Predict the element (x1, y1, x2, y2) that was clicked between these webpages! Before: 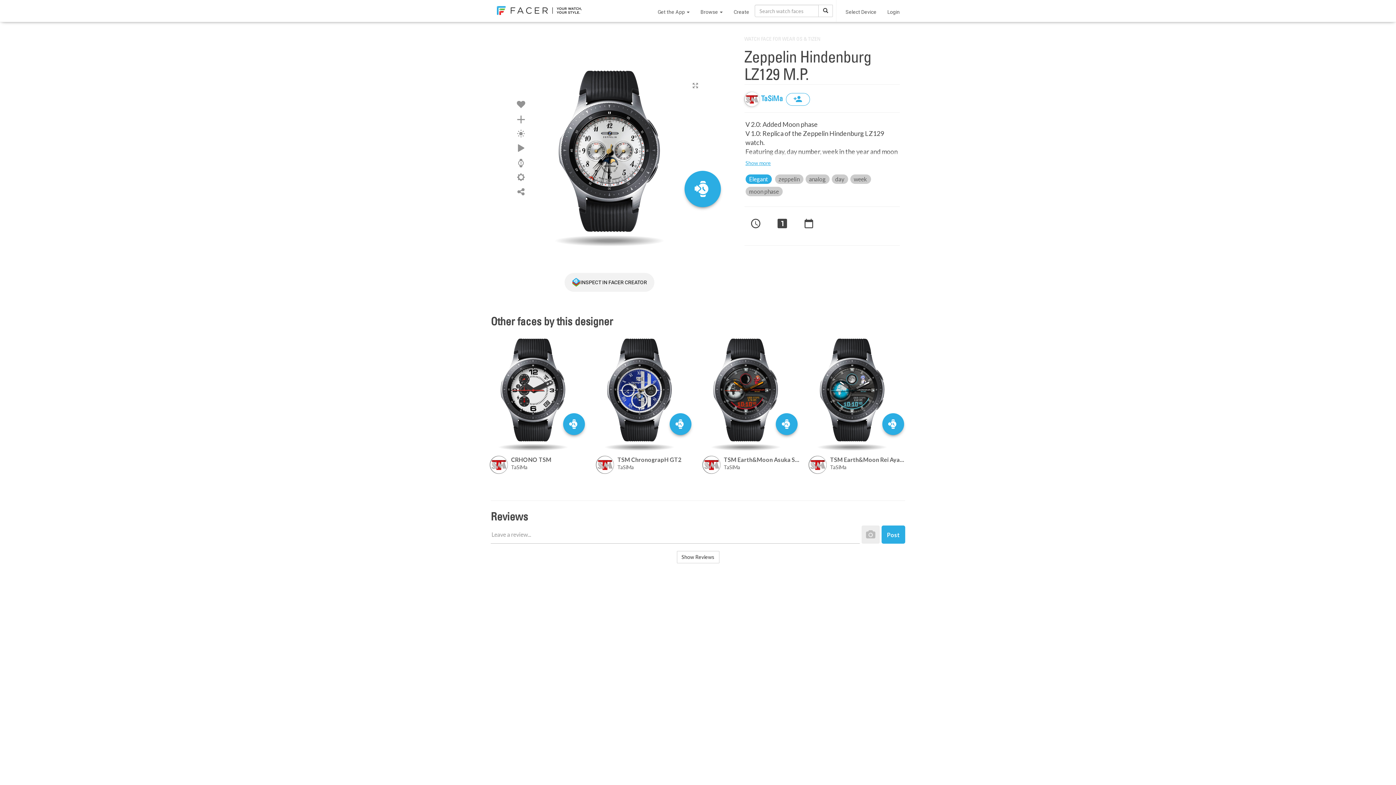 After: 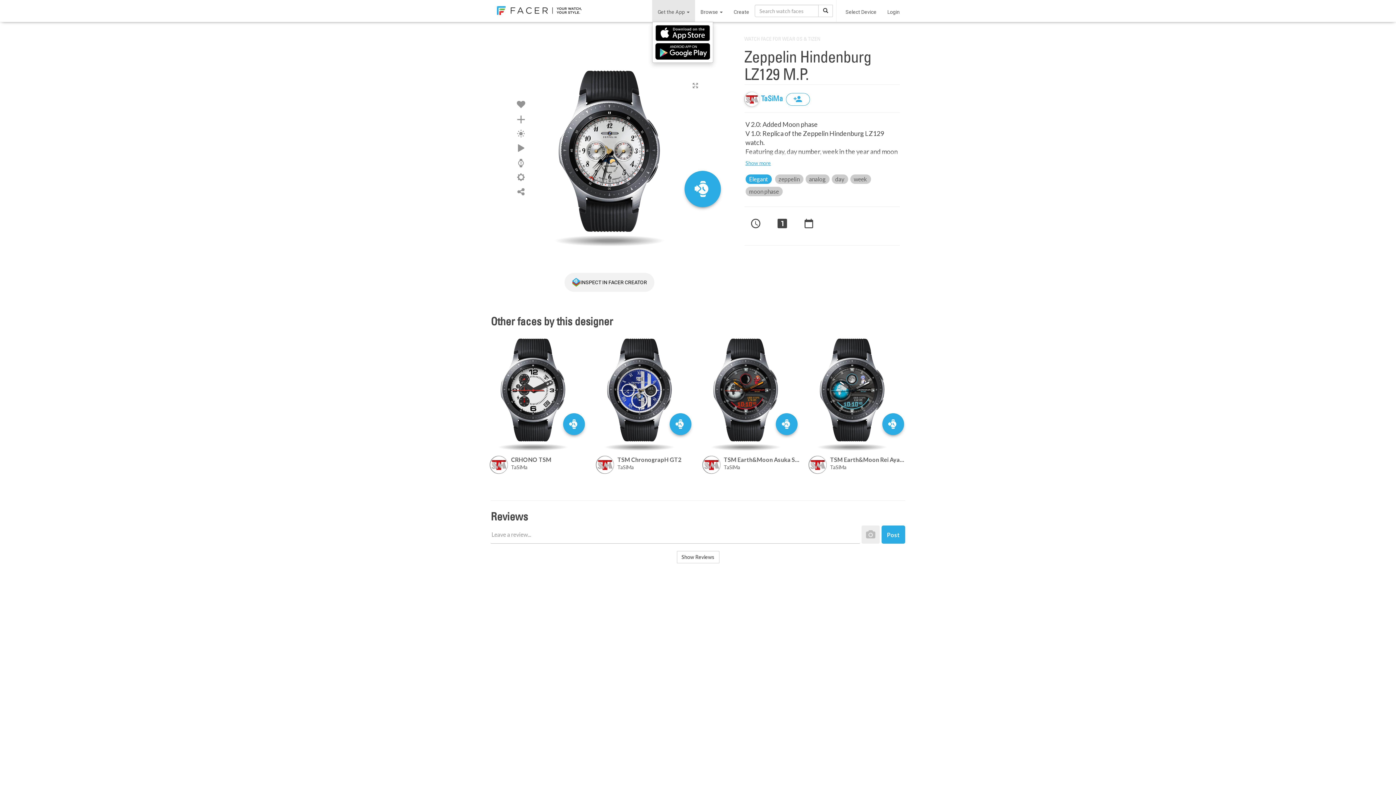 Action: bbox: (652, 0, 695, 21) label: Get the App 